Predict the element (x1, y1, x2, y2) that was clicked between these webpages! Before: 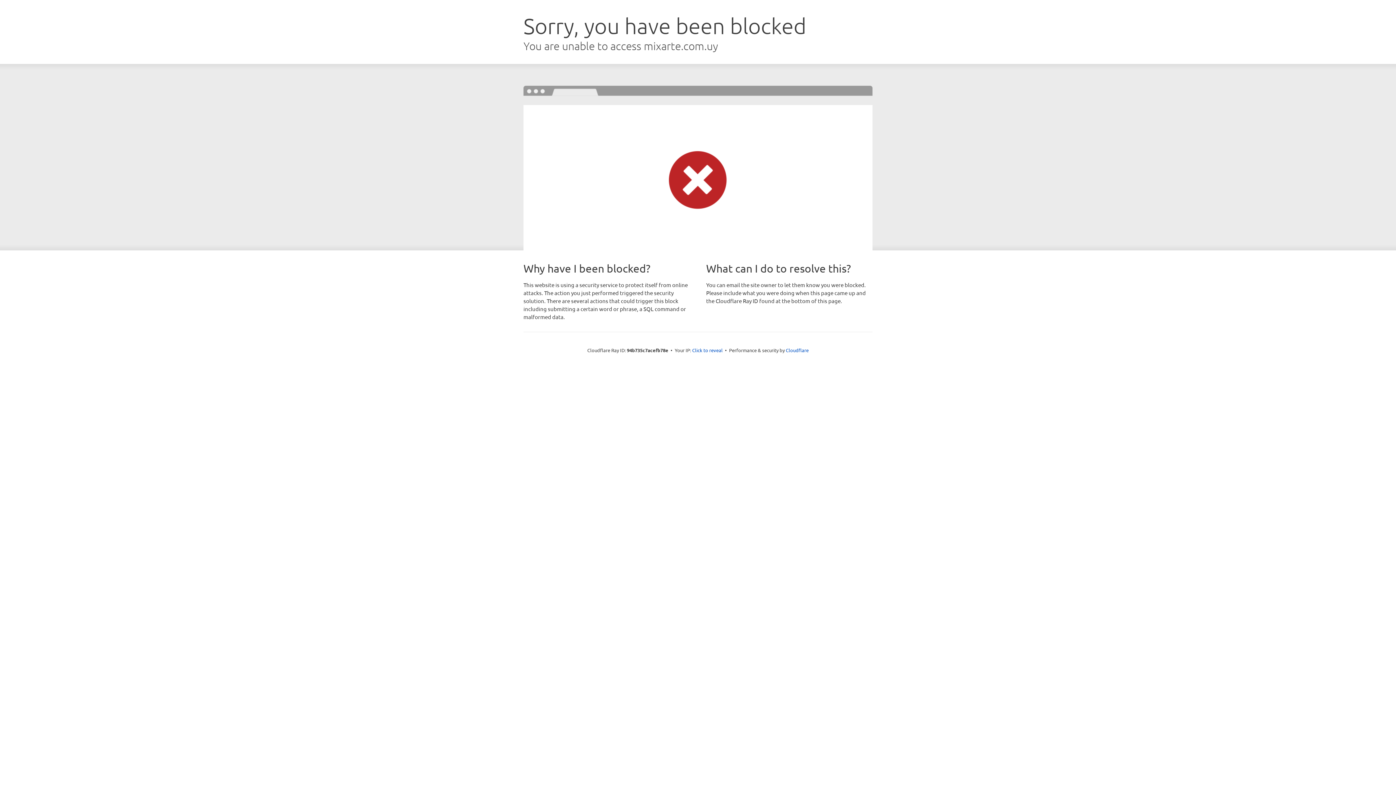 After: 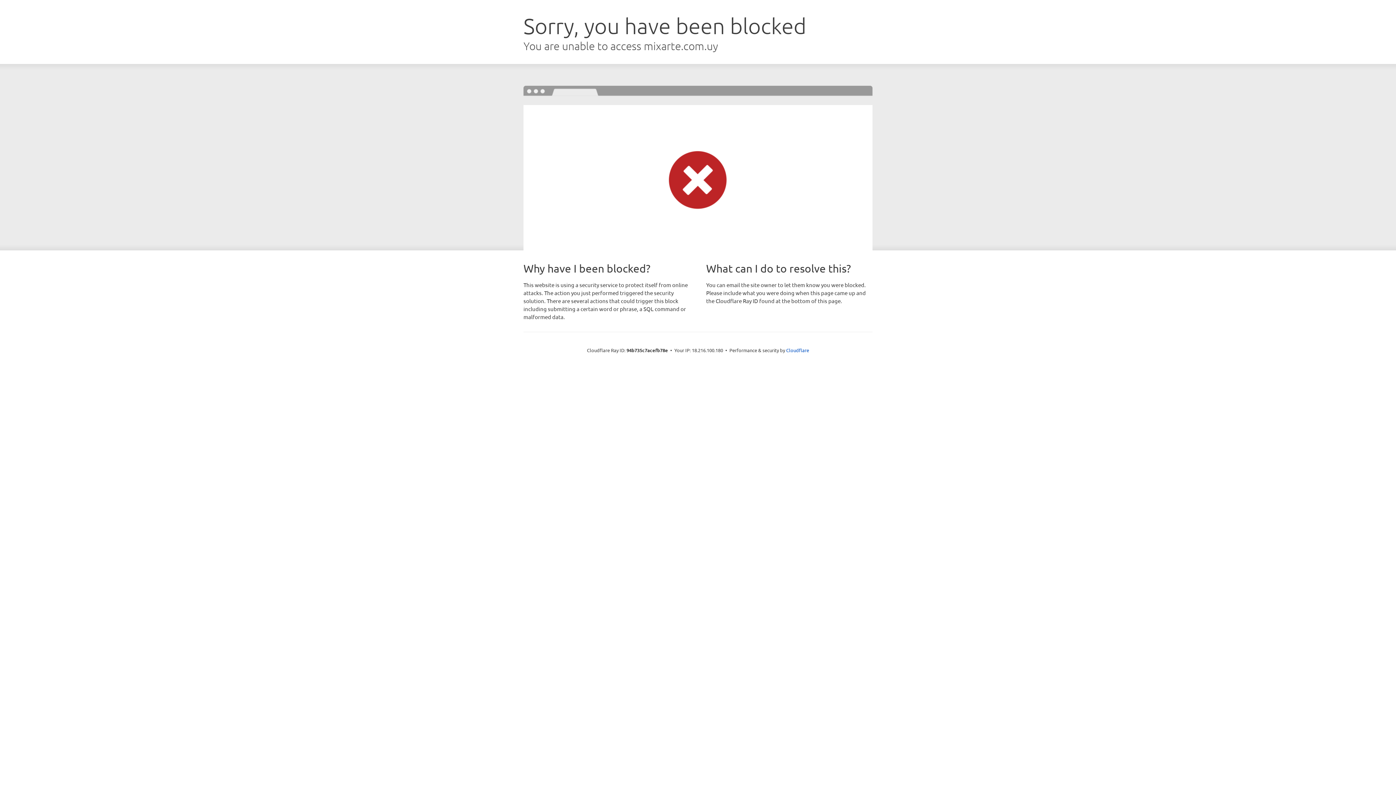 Action: label: Click to reveal bbox: (692, 346, 722, 353)